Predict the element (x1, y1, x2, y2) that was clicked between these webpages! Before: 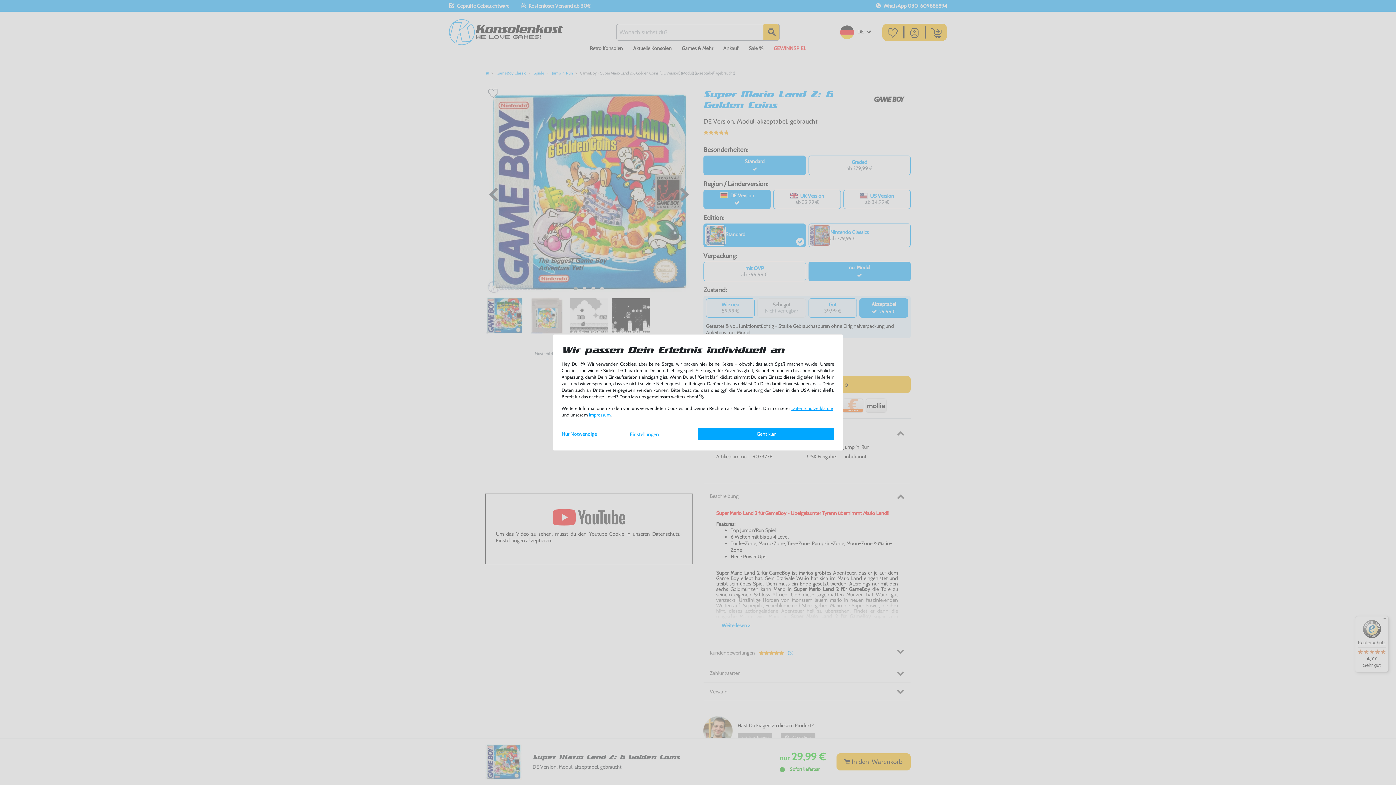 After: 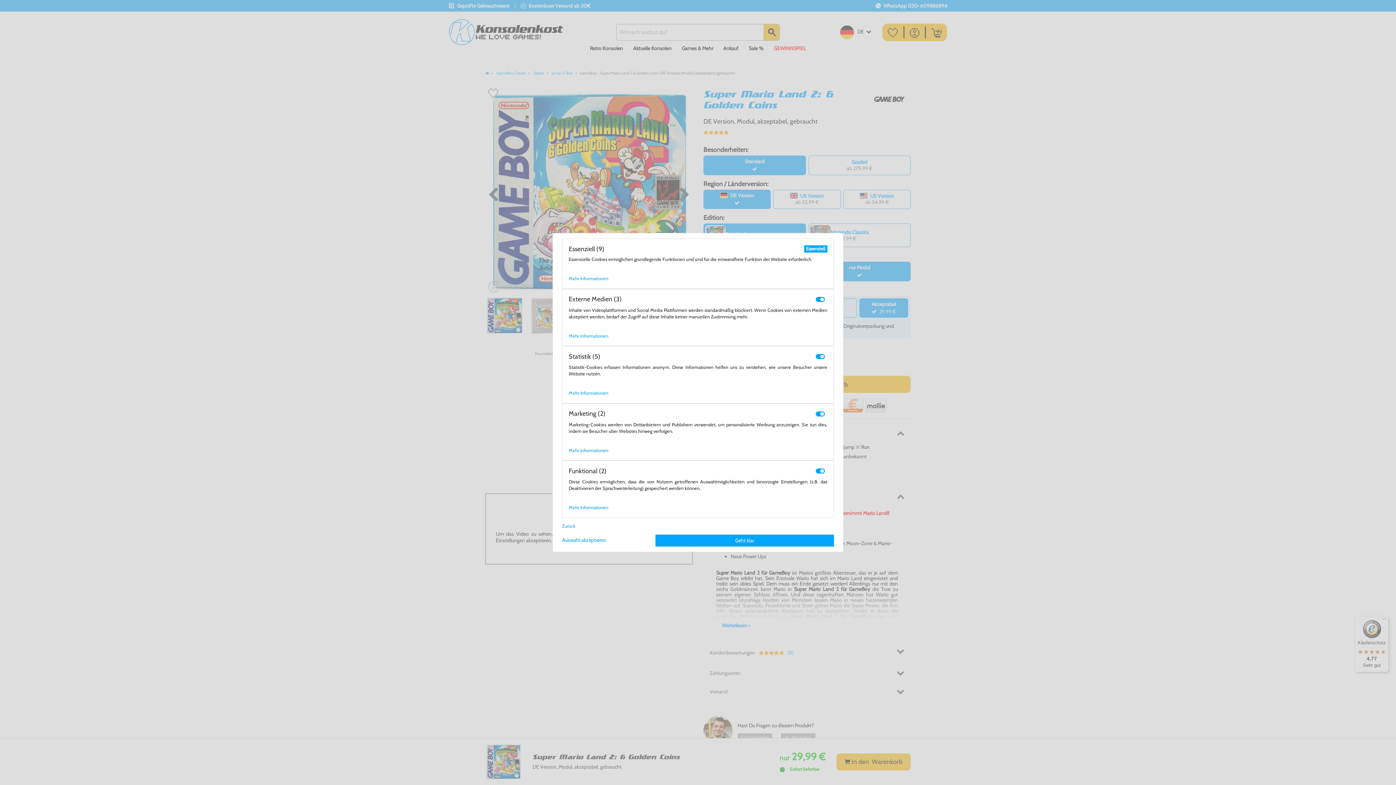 Action: label: Einstellungen bbox: (630, 431, 659, 437)